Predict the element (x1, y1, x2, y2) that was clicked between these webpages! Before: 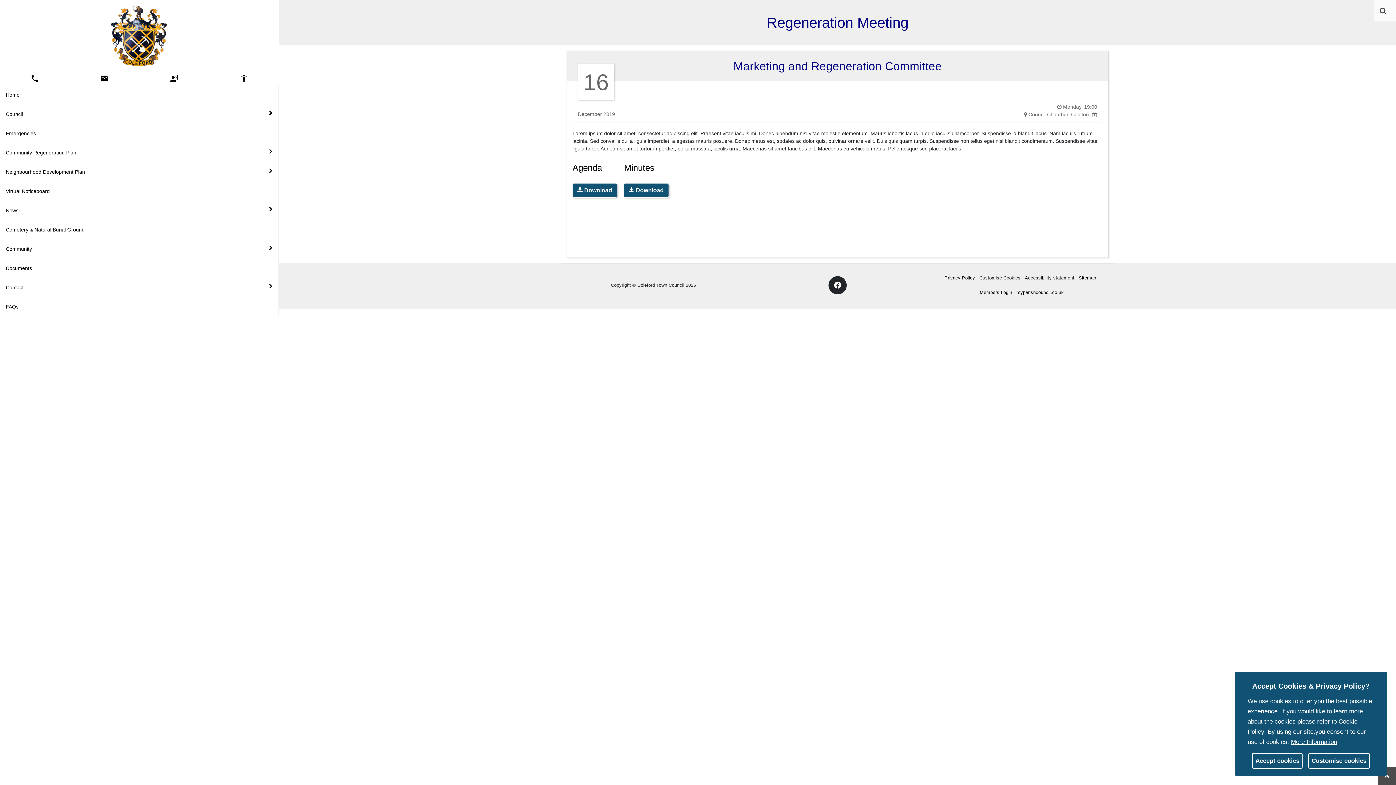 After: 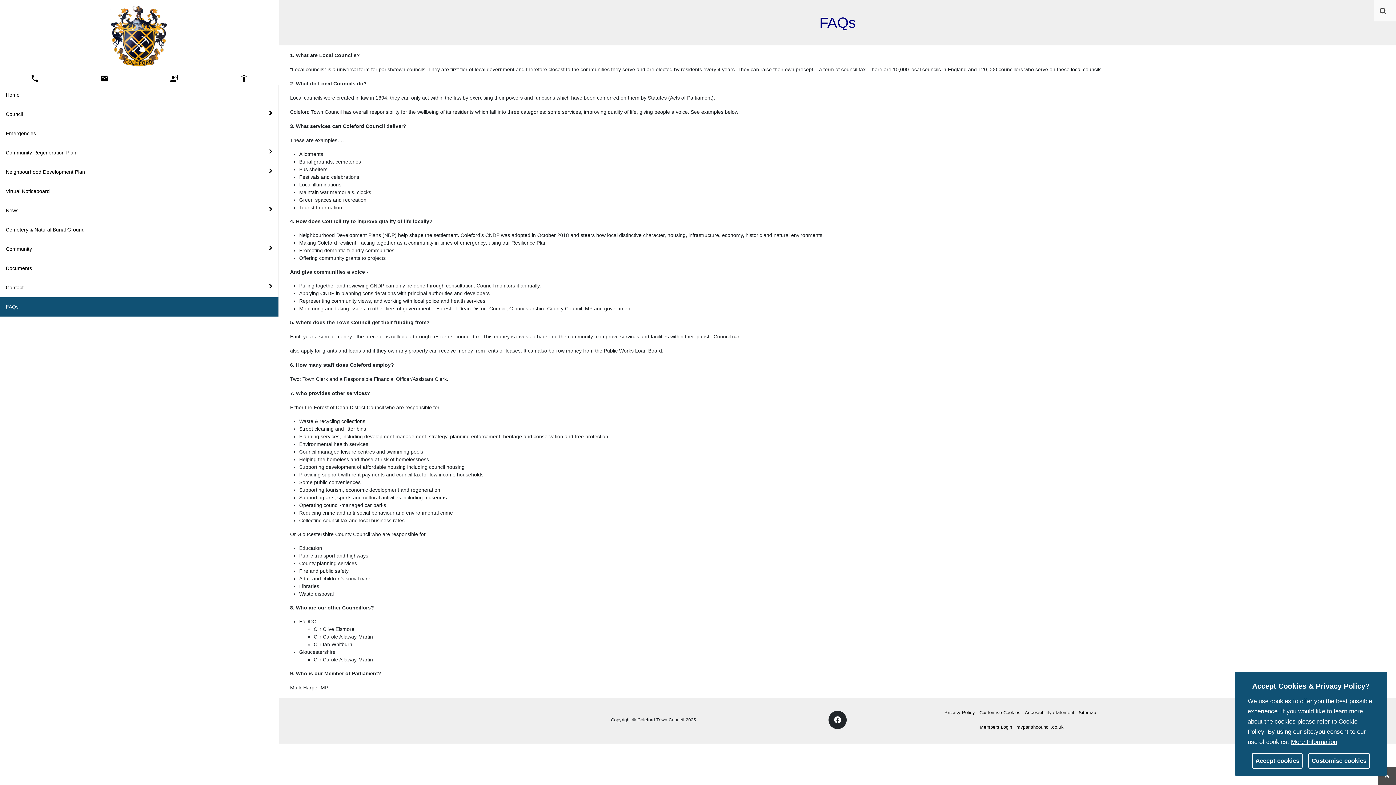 Action: bbox: (0, 297, 278, 316) label: FAQs